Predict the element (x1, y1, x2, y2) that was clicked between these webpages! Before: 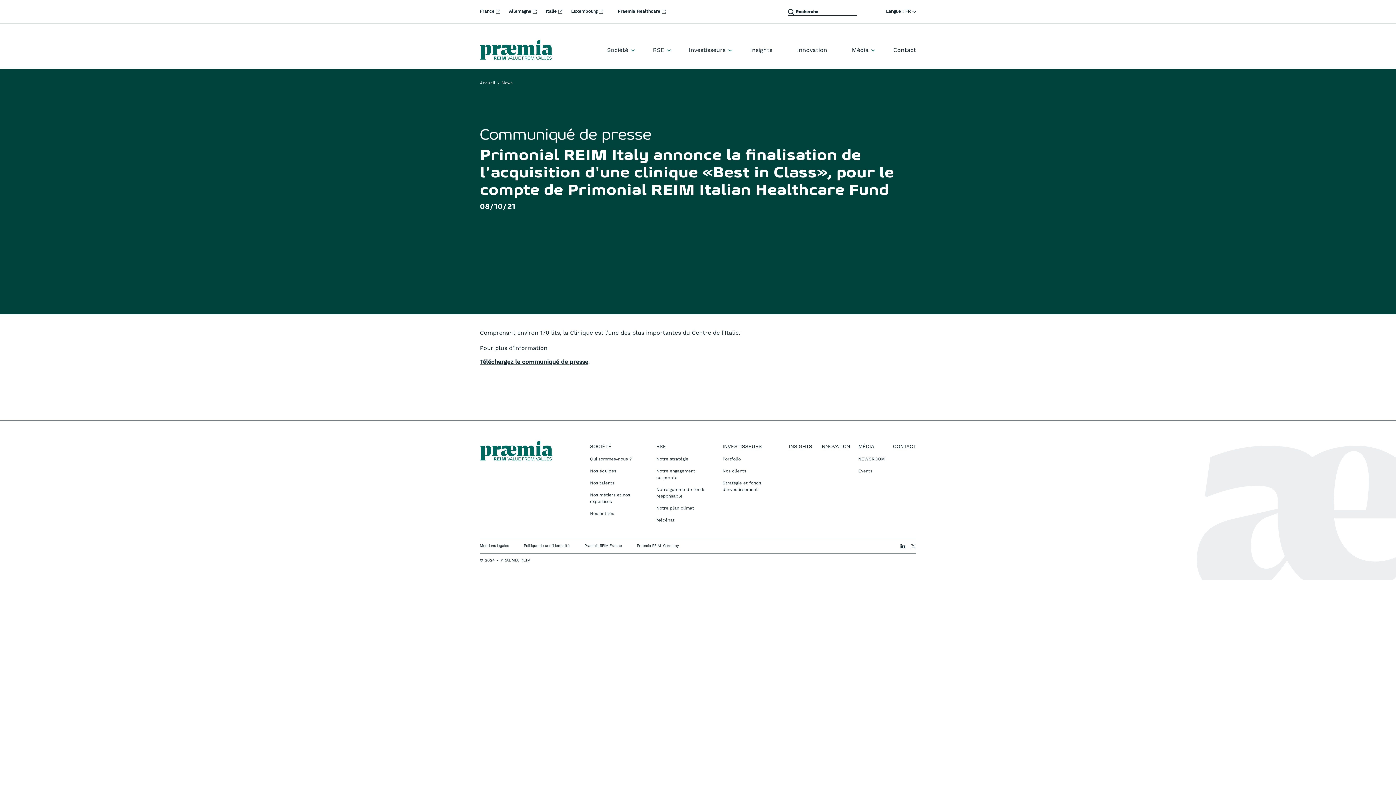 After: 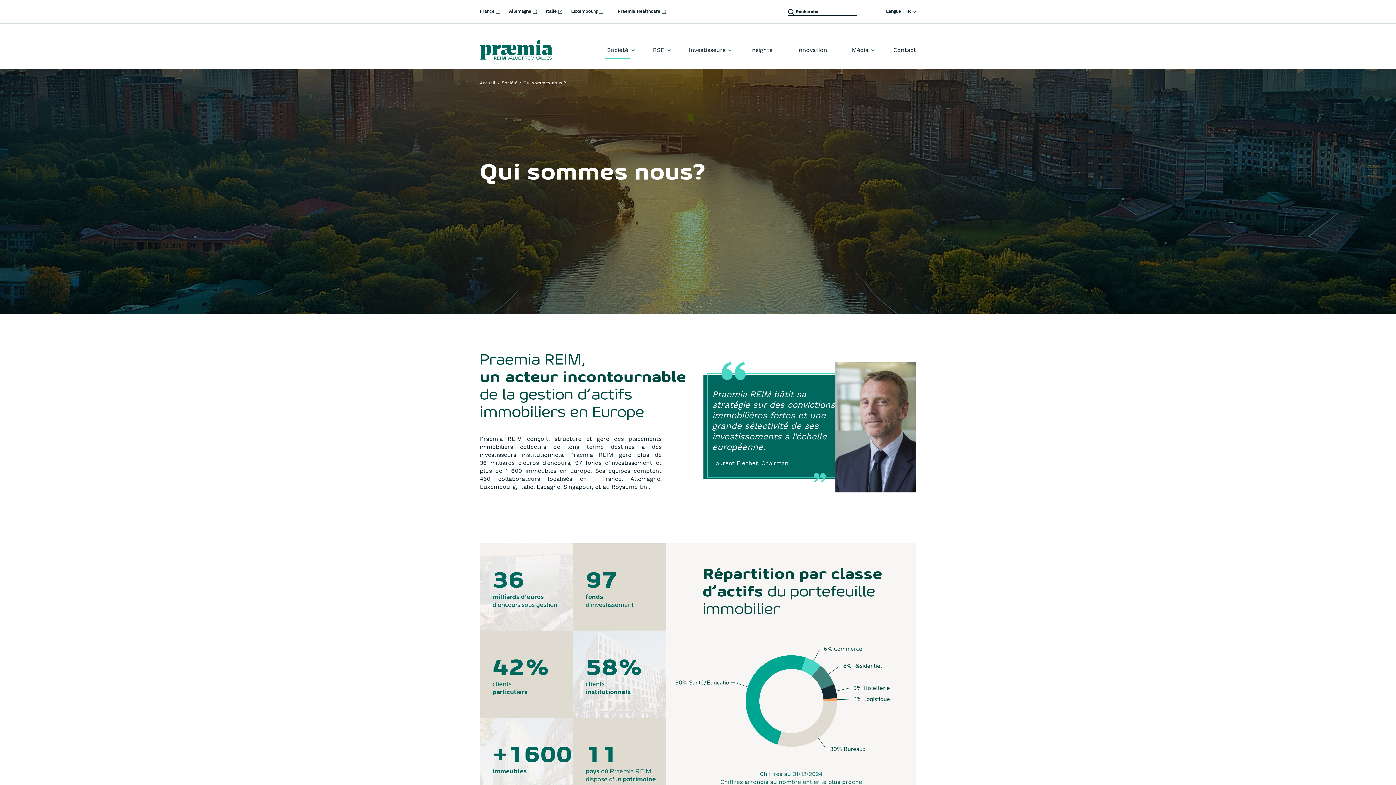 Action: bbox: (590, 456, 648, 462) label: Qui sommes-nous ?